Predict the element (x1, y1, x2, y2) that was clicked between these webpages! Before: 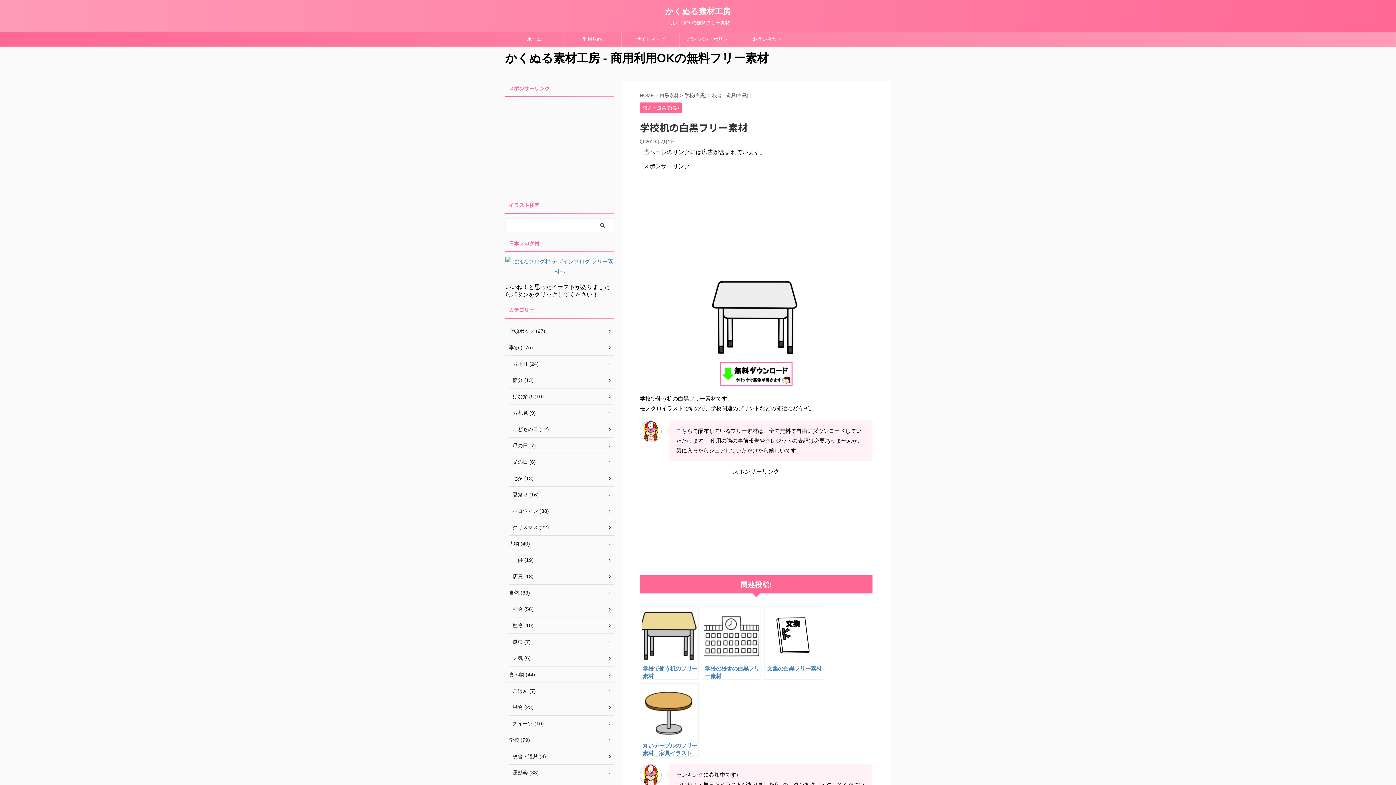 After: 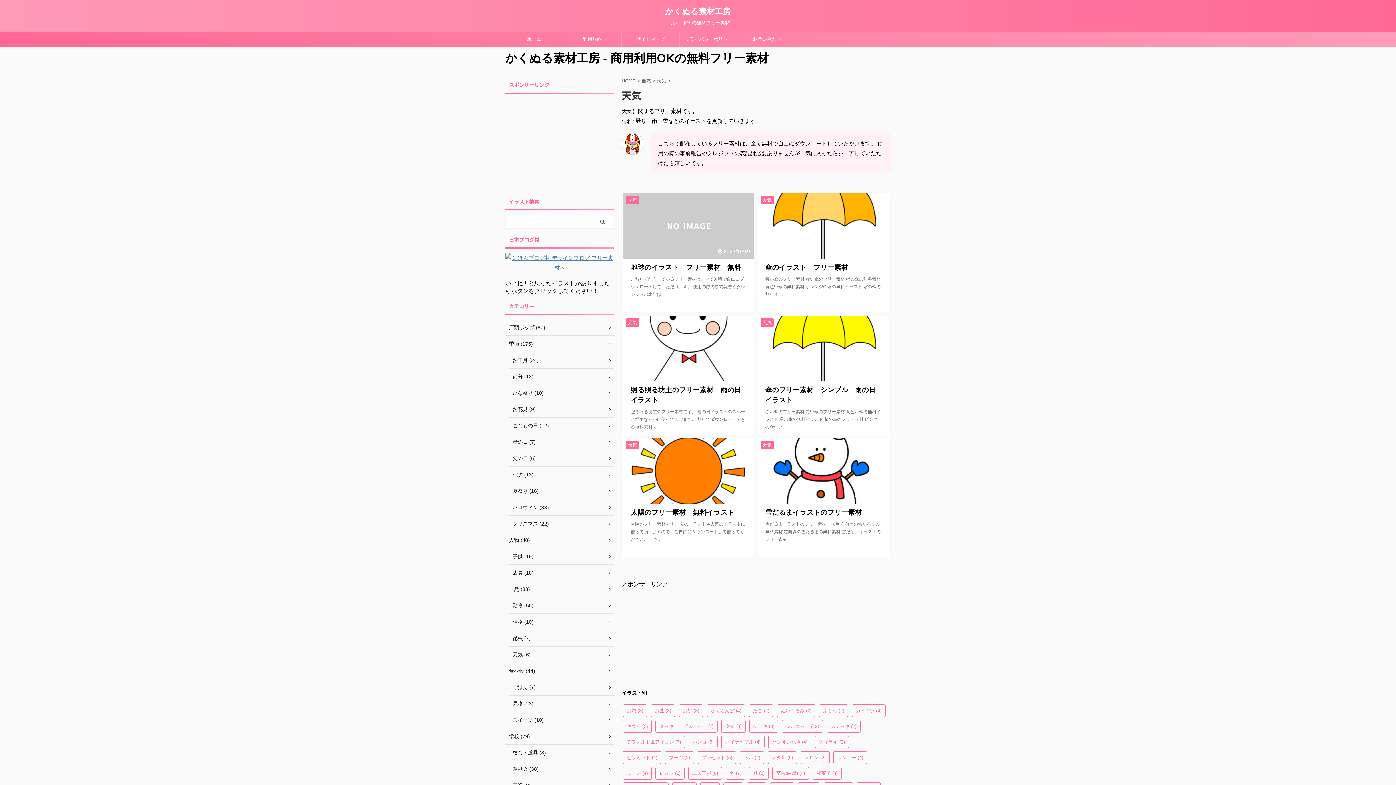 Action: bbox: (509, 650, 614, 666) label: 天気 (6)